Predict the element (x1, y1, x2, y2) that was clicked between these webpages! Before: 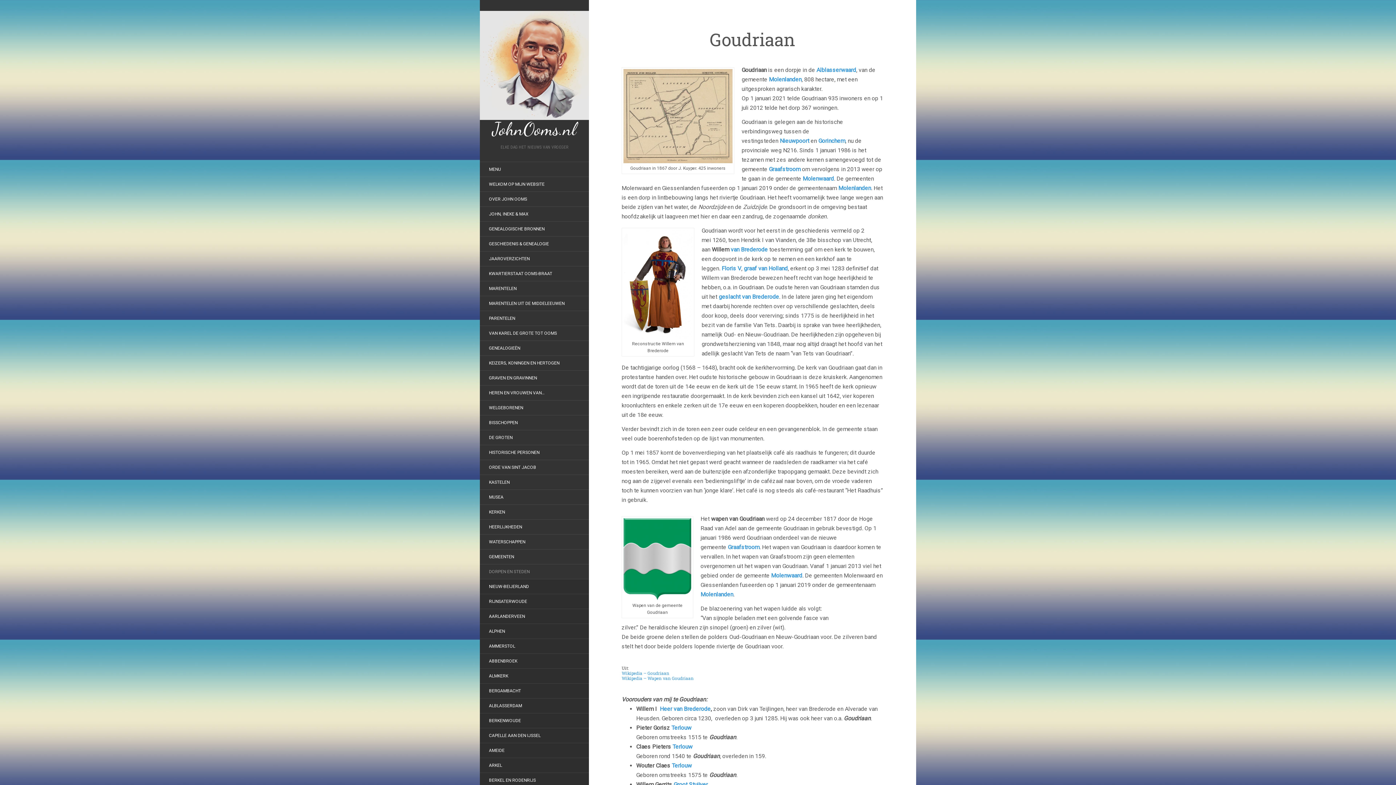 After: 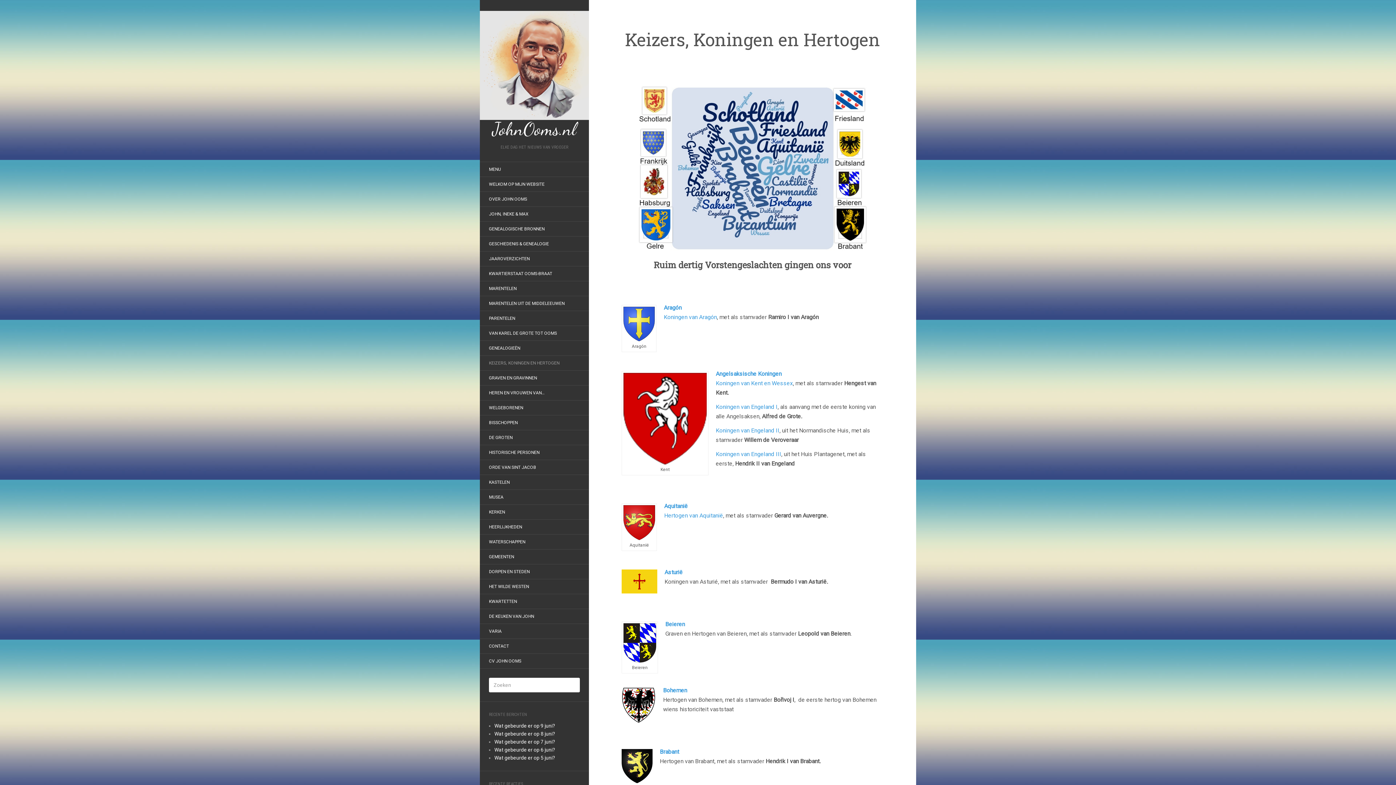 Action: label: KEIZERS, KONINGEN EN HERTOGEN bbox: (480, 357, 568, 369)